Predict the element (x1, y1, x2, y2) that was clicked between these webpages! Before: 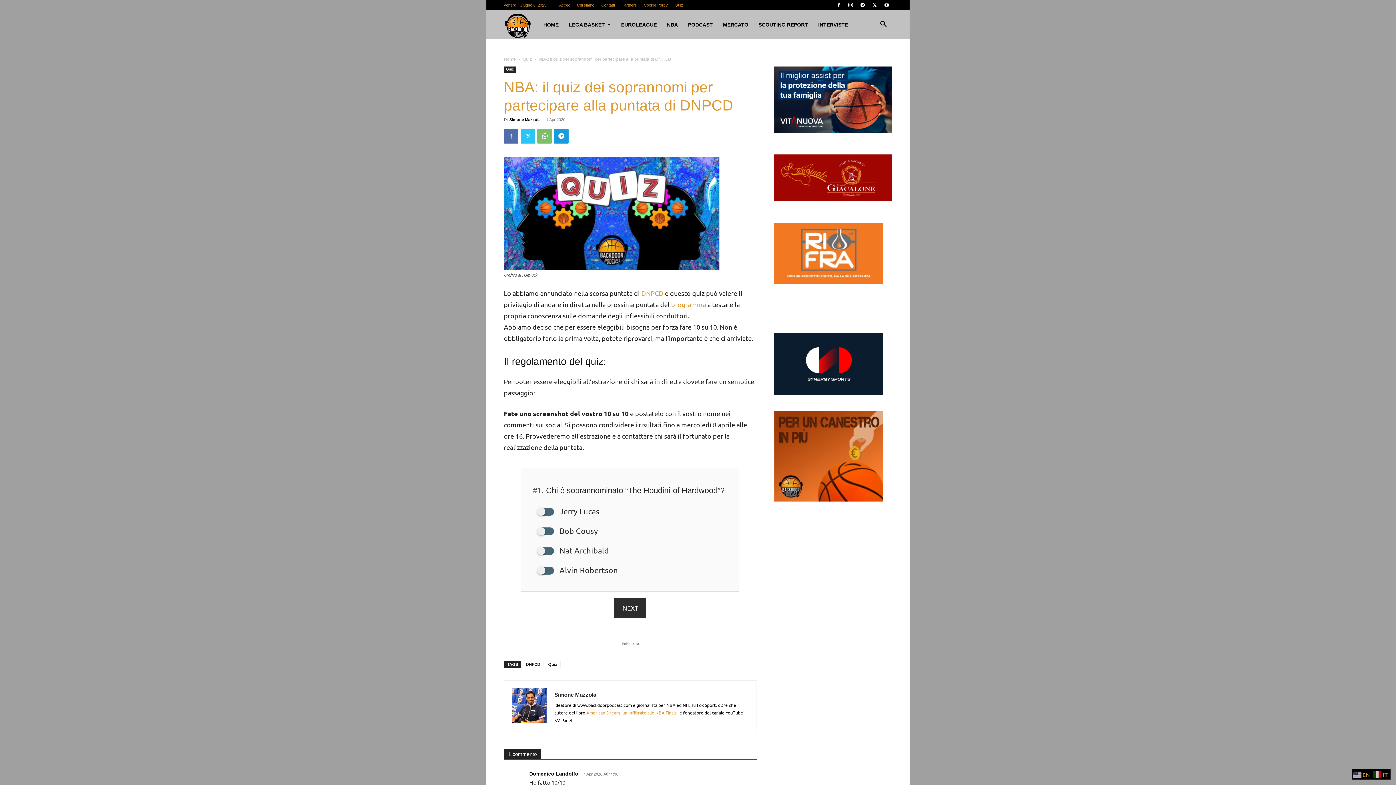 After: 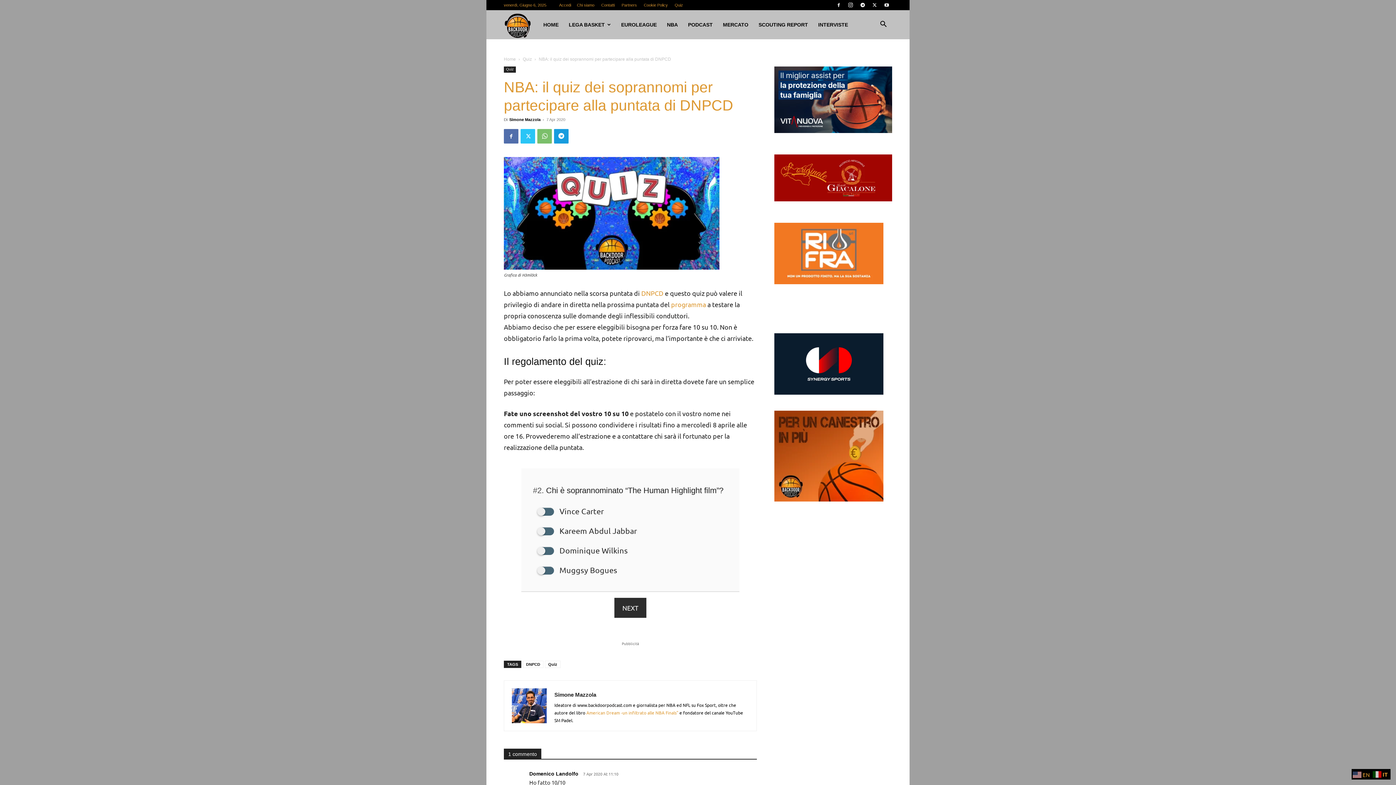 Action: label: NEXT bbox: (614, 598, 646, 618)